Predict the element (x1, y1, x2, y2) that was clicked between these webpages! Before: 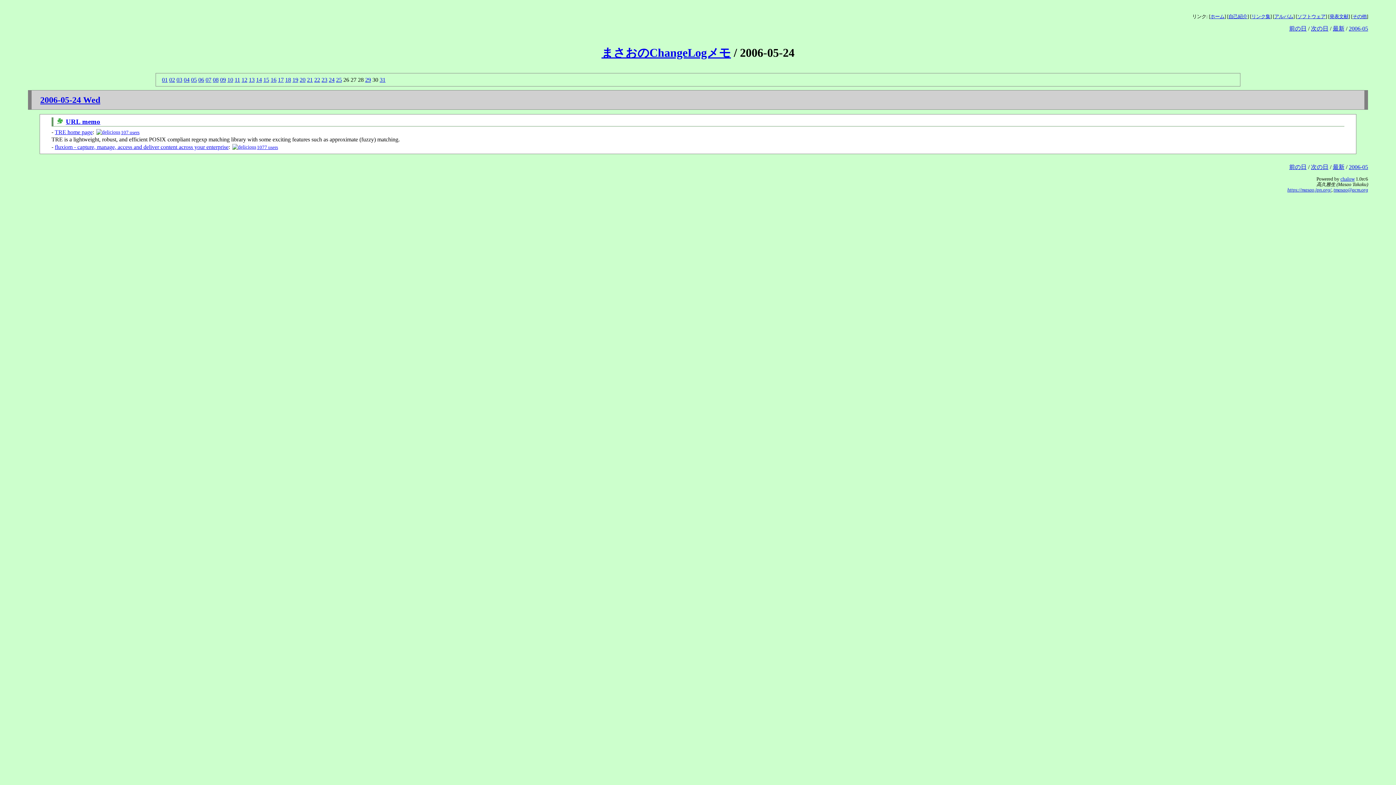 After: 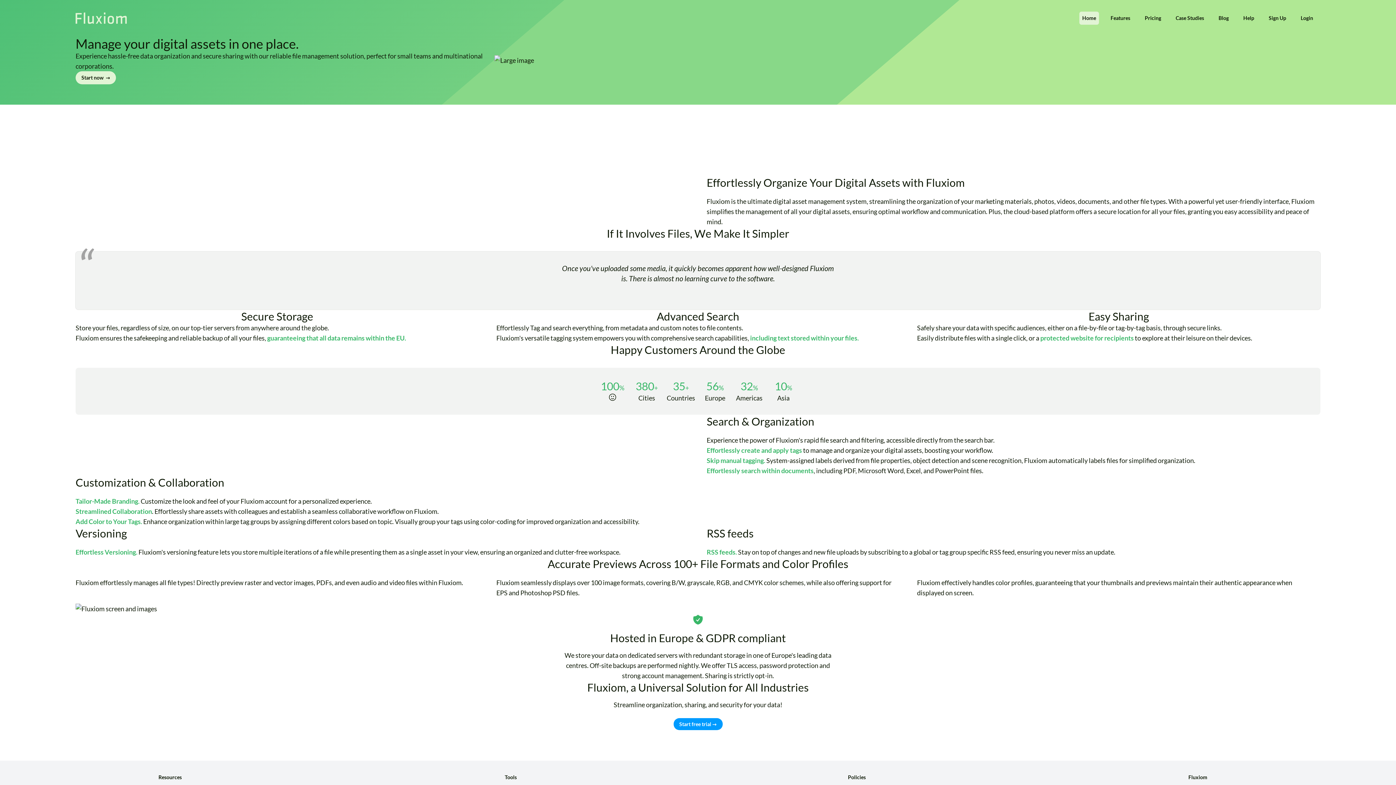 Action: bbox: (54, 144, 228, 150) label: fluxiom - capture, manage, access and deliver content across your enterprise